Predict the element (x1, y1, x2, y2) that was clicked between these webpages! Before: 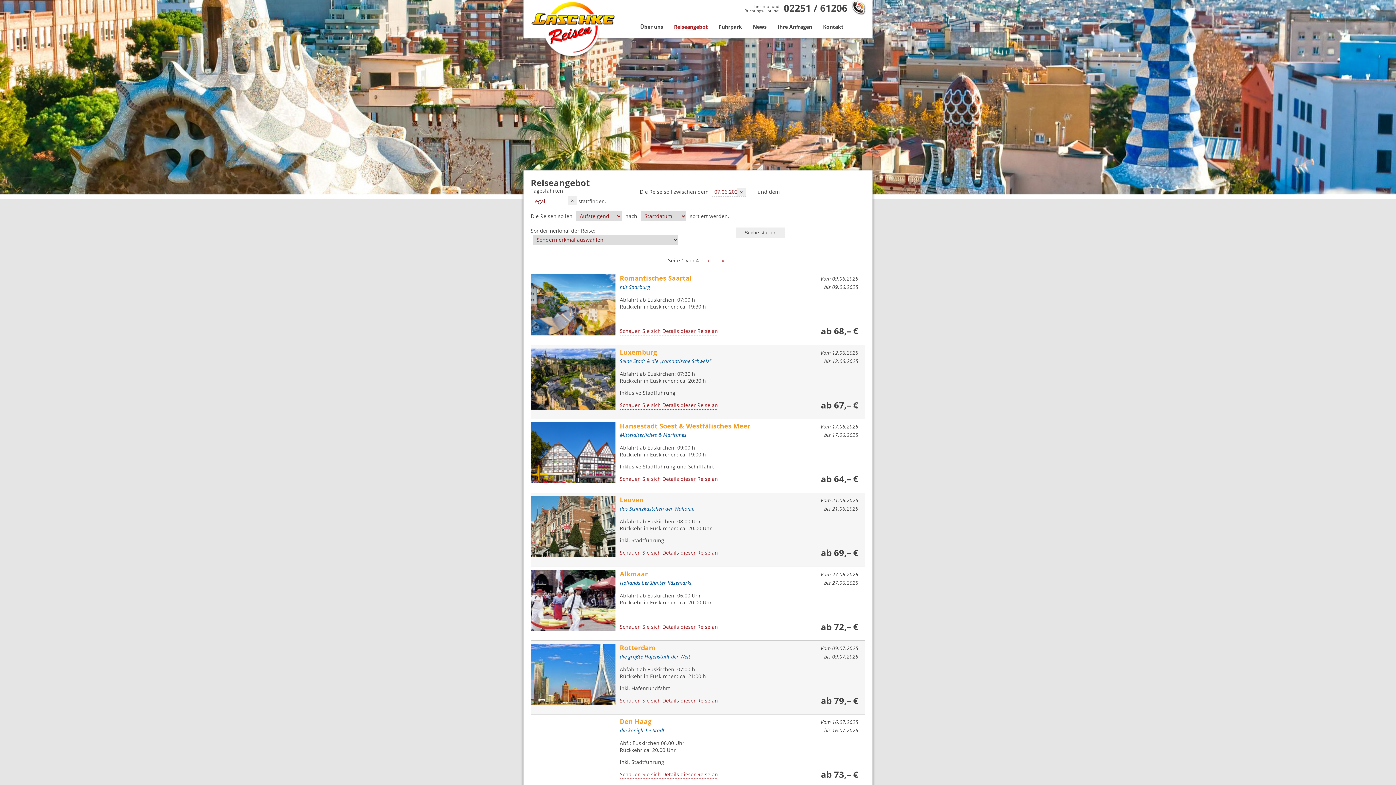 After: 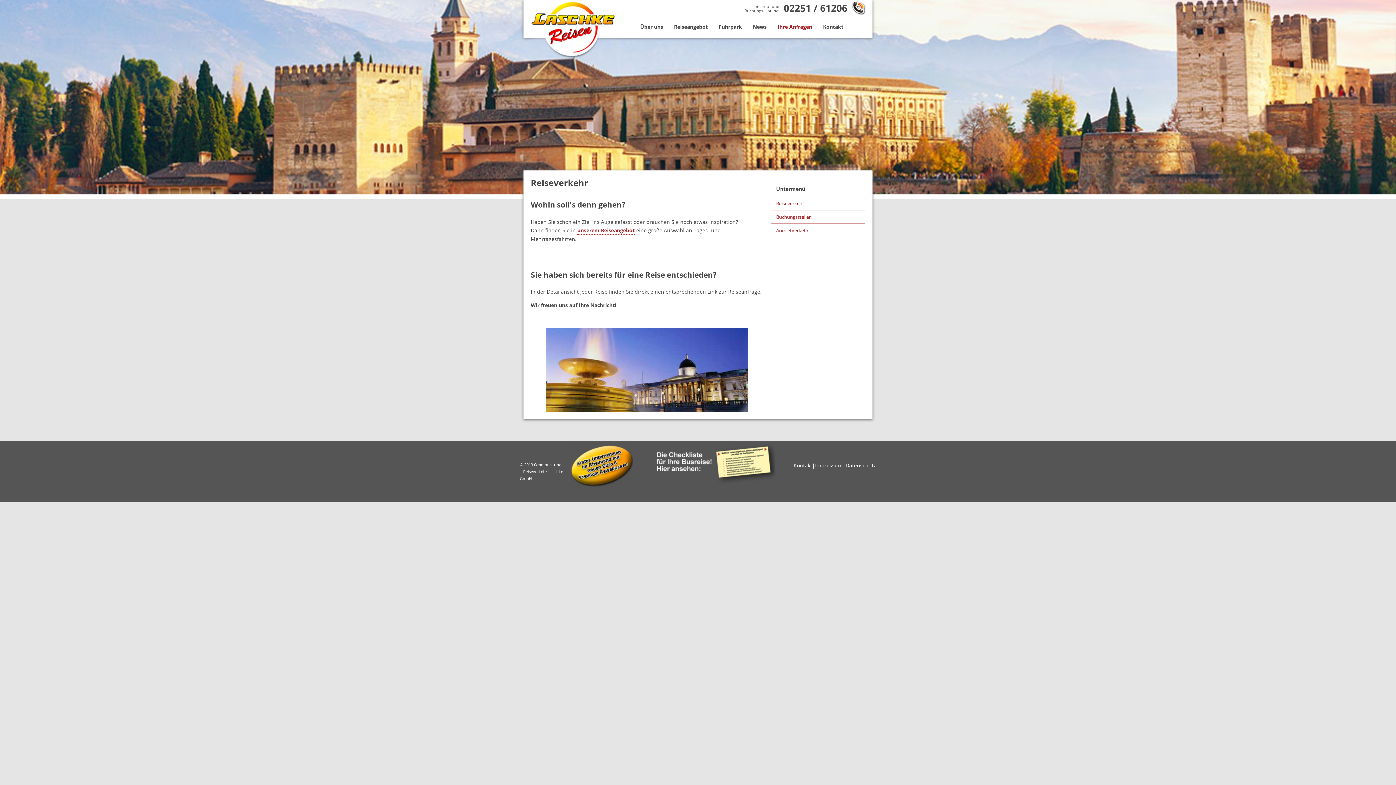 Action: bbox: (772, 16, 817, 37) label: Ihre Anfragen